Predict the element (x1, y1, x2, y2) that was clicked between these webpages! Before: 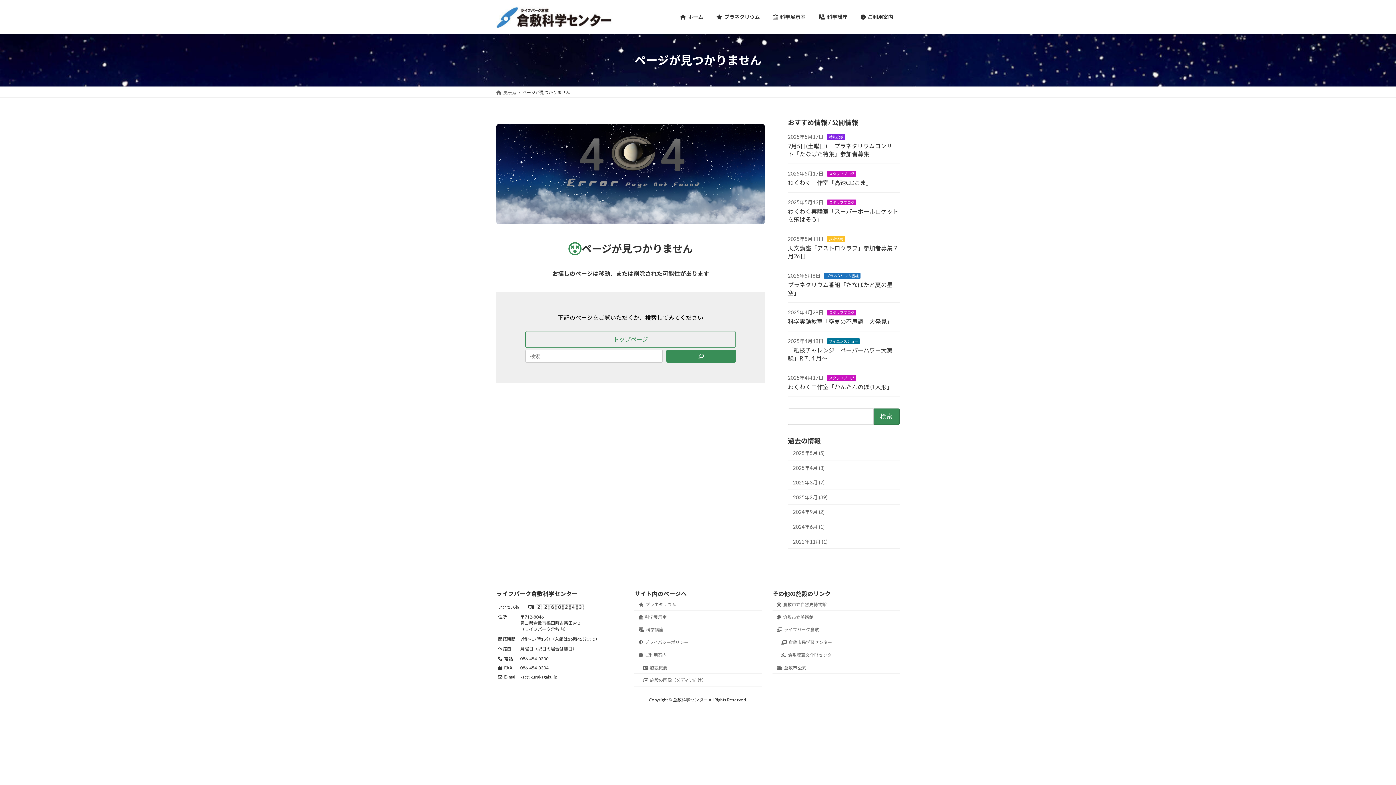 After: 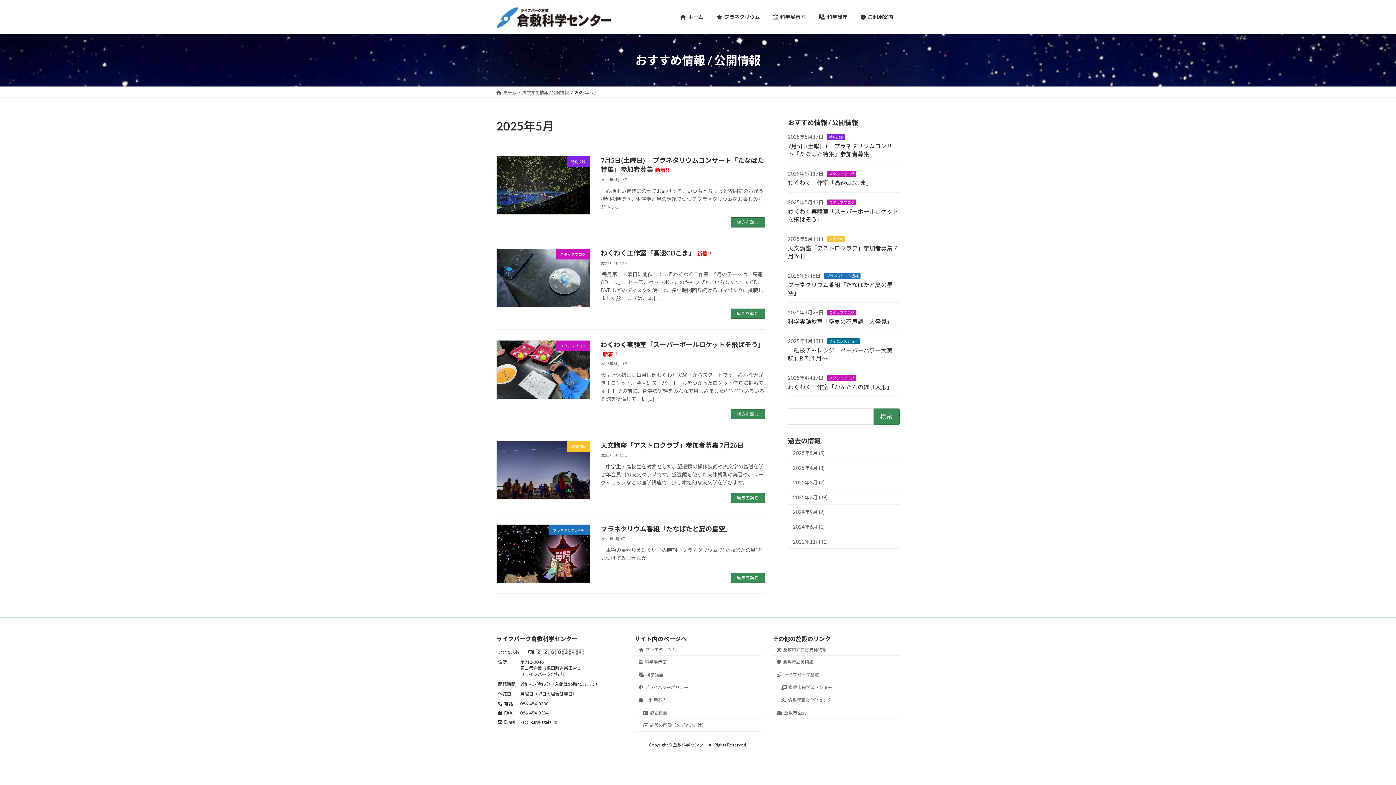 Action: bbox: (788, 445, 900, 460) label: 2025年5月 (5)